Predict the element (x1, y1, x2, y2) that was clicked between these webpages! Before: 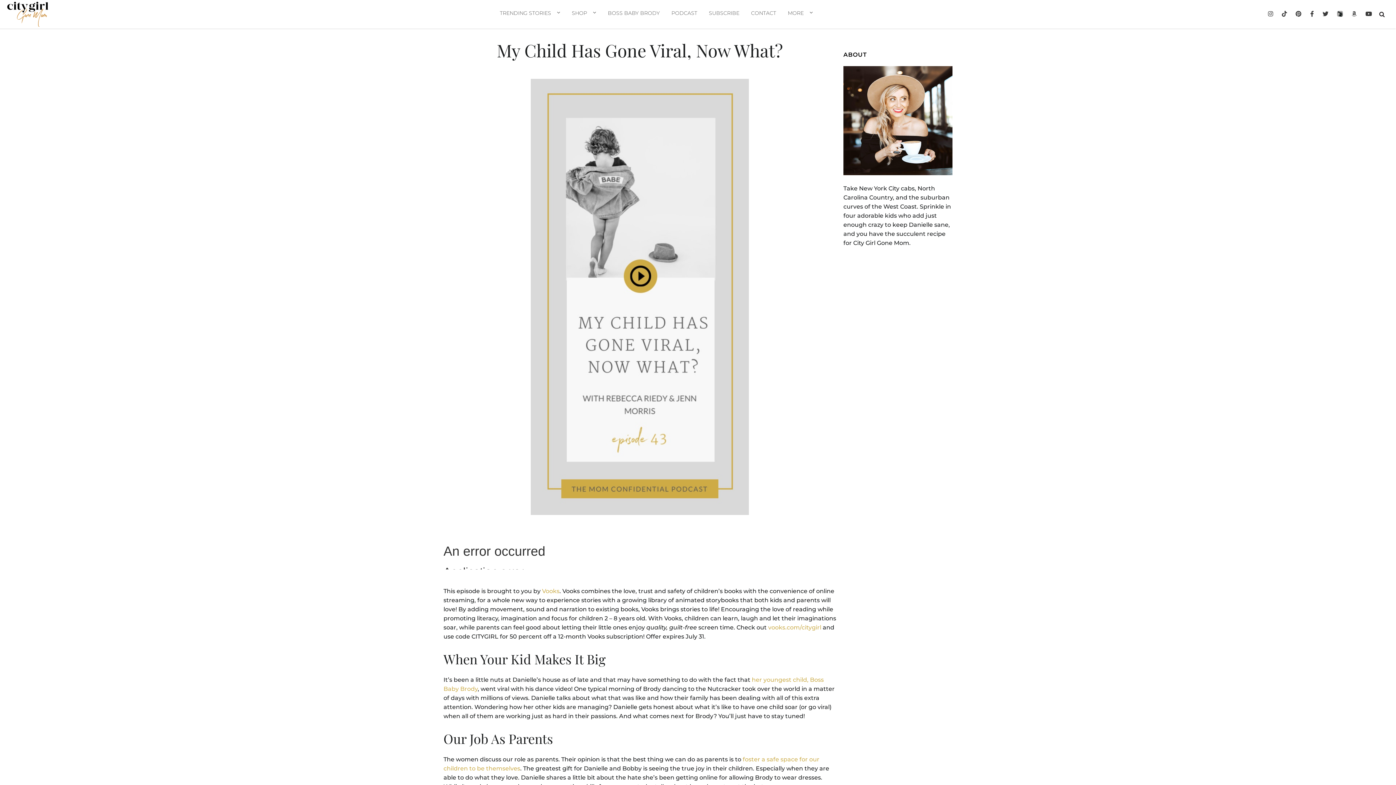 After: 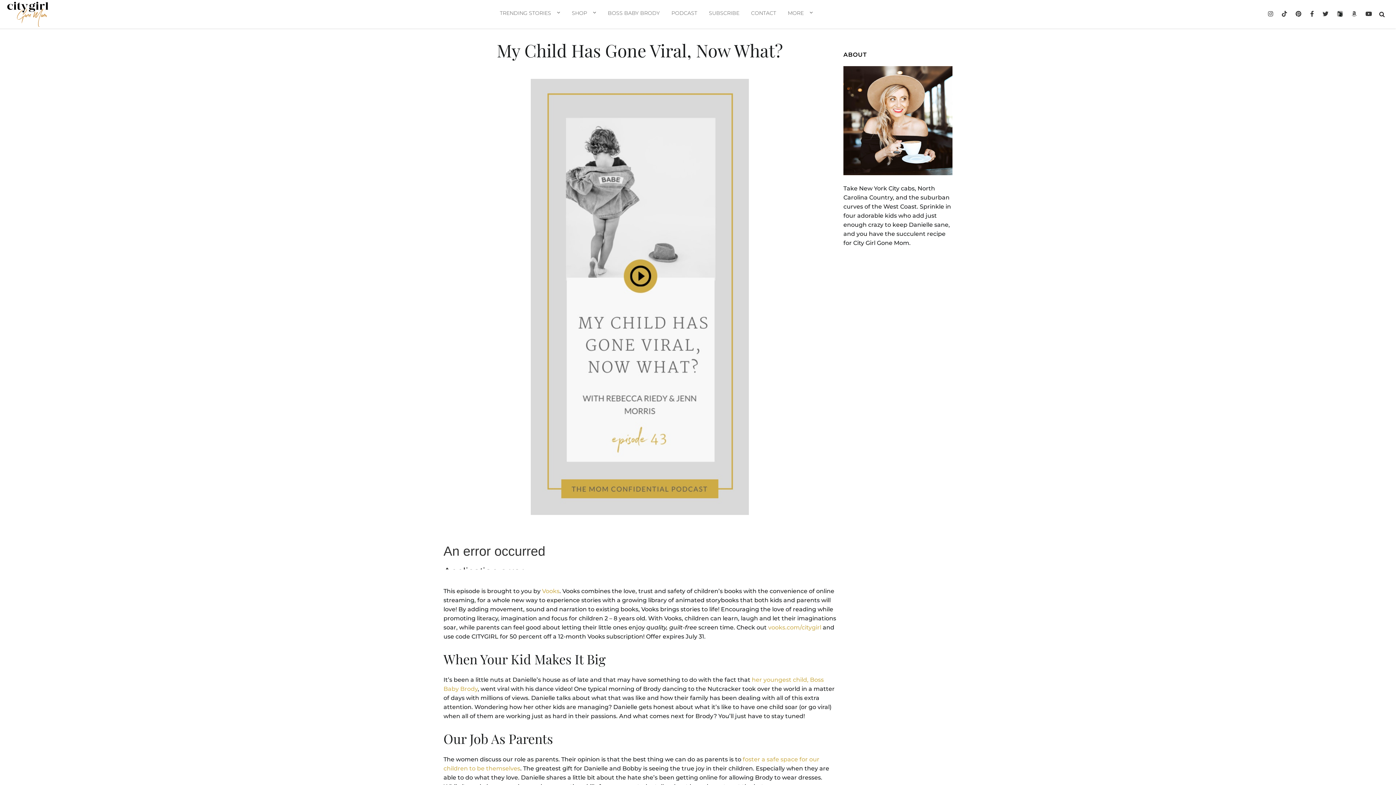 Action: bbox: (1333, 7, 1346, 21)